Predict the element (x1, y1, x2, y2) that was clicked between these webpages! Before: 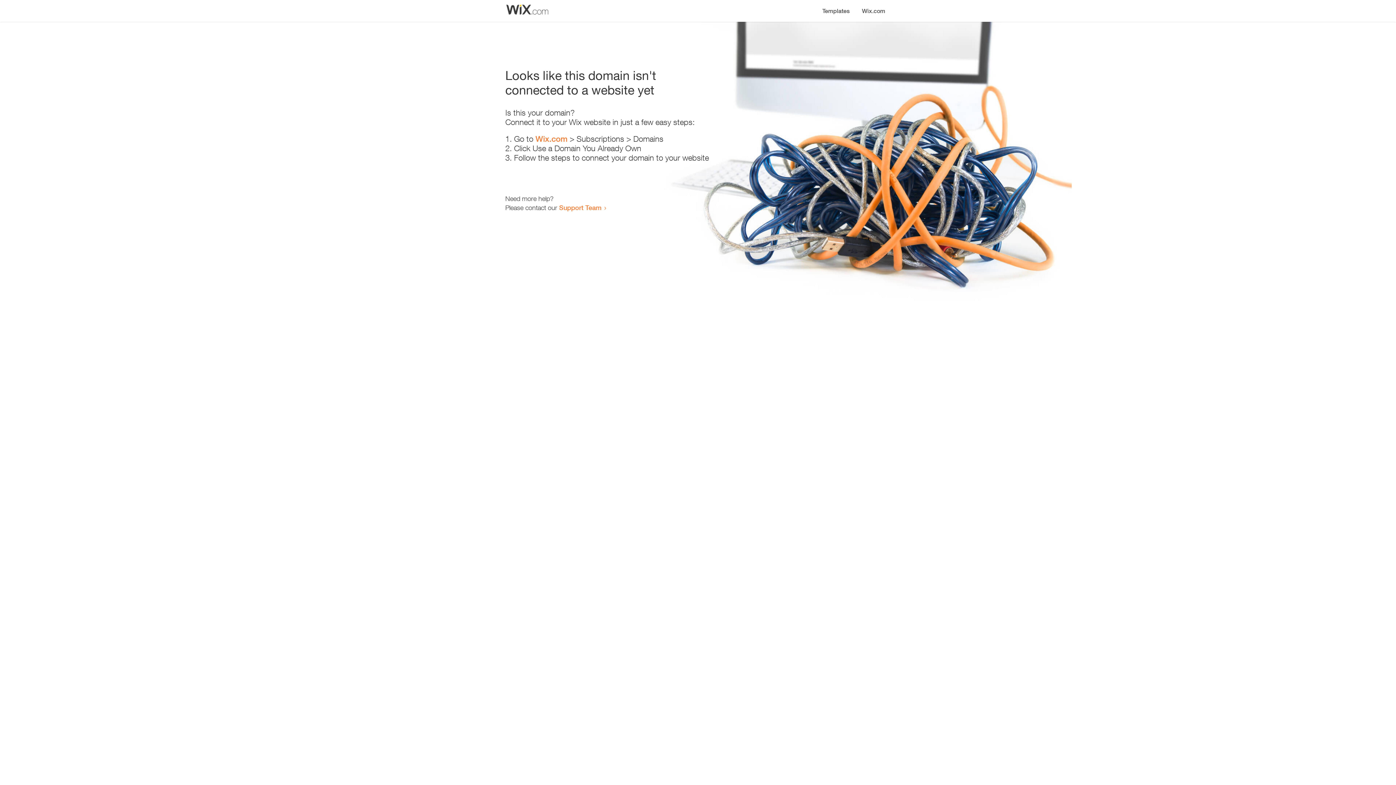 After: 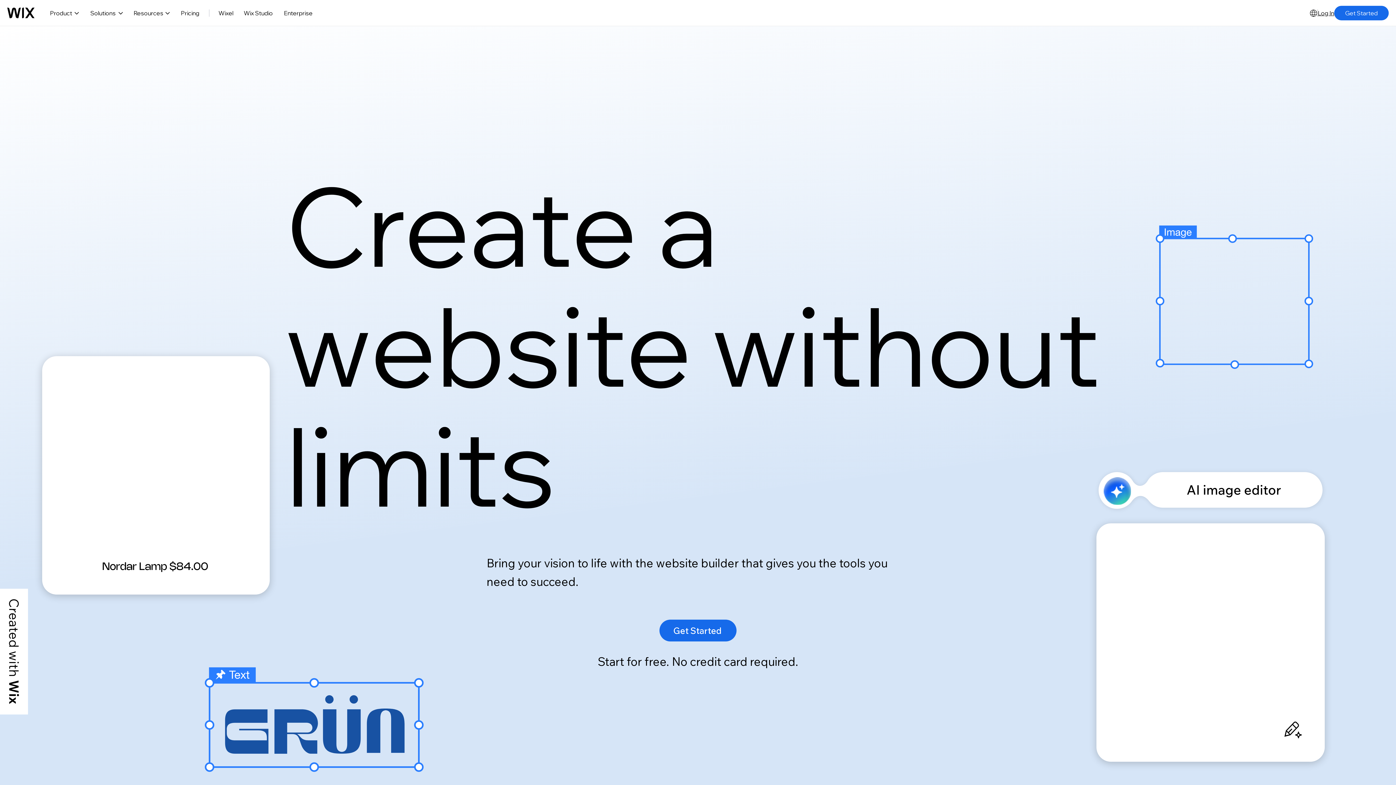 Action: label: Wix.com bbox: (535, 134, 567, 143)